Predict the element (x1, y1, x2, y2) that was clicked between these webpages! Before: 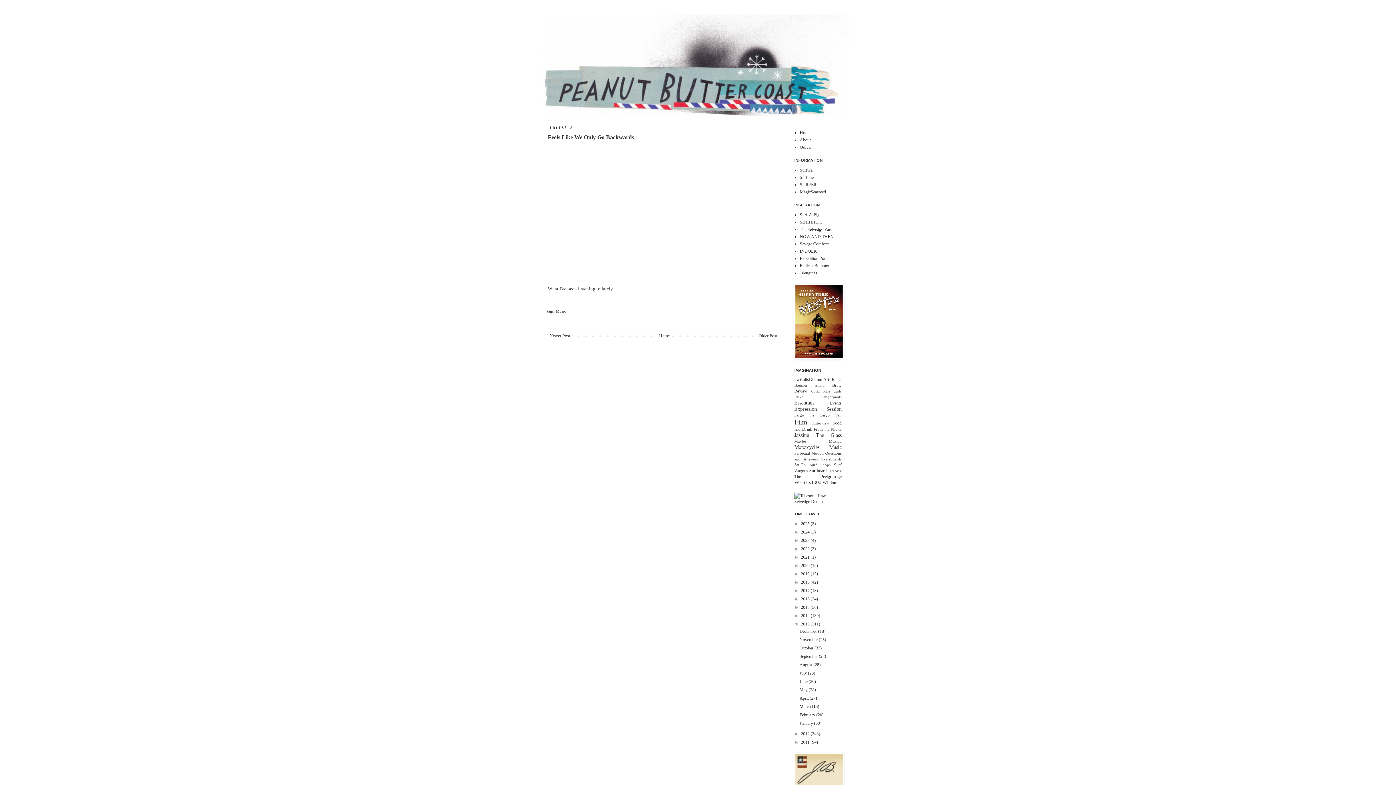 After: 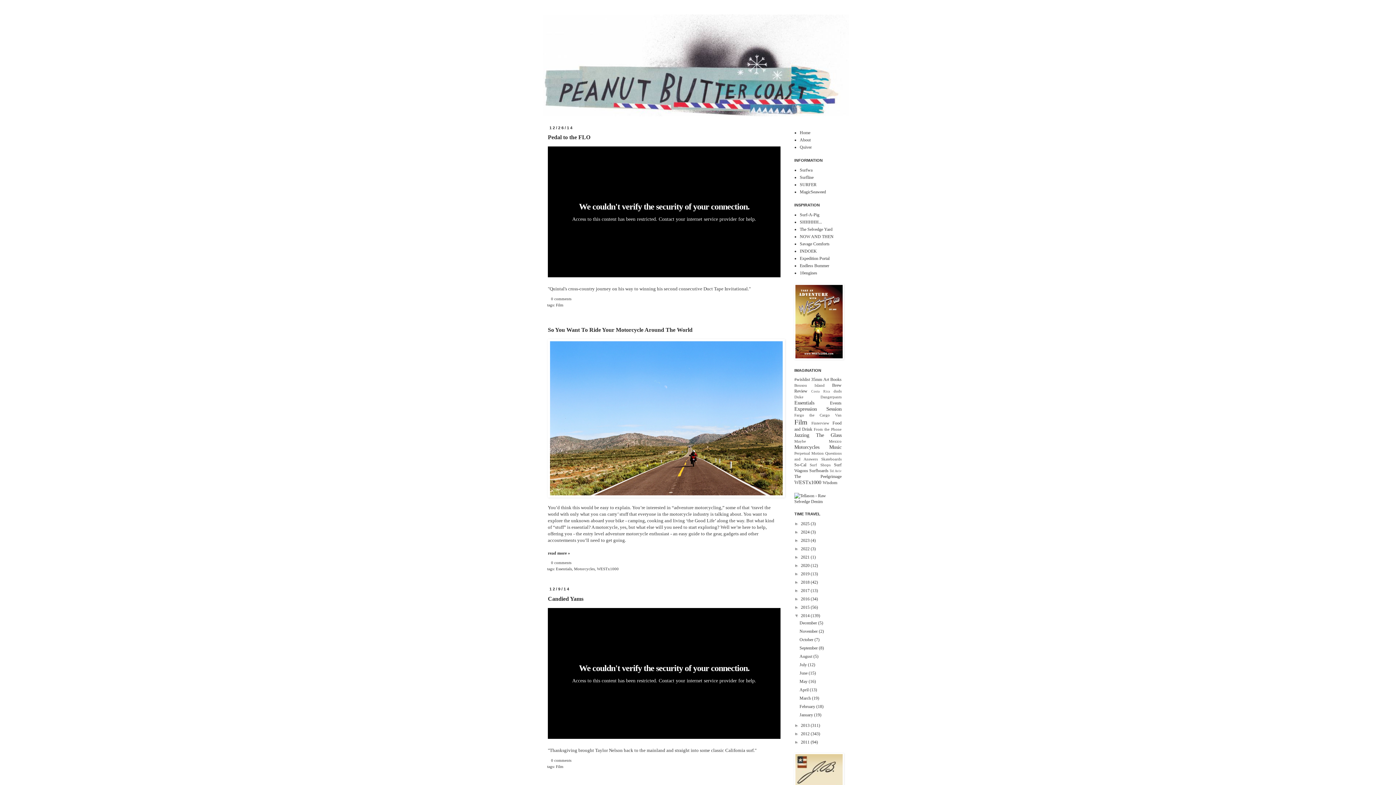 Action: label: 2014  bbox: (801, 613, 810, 618)